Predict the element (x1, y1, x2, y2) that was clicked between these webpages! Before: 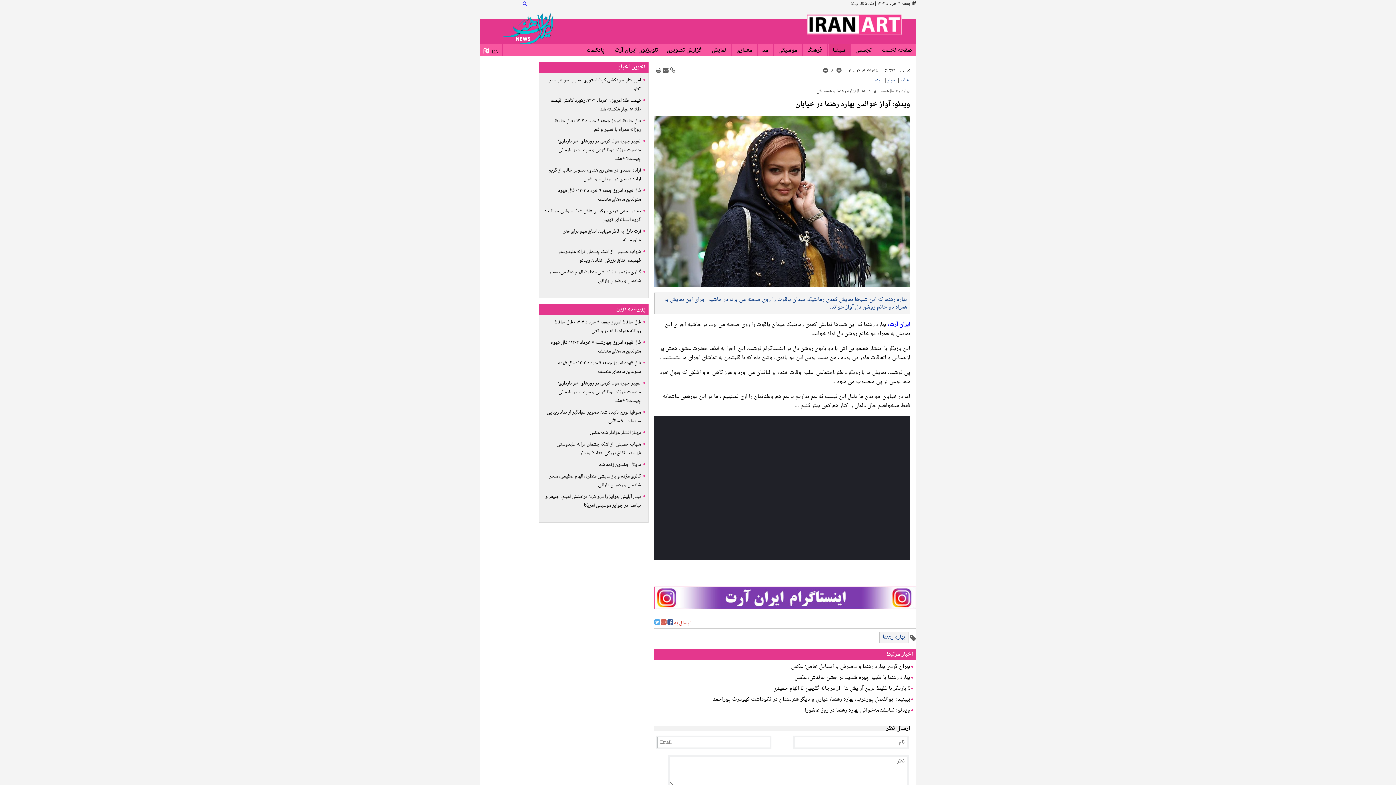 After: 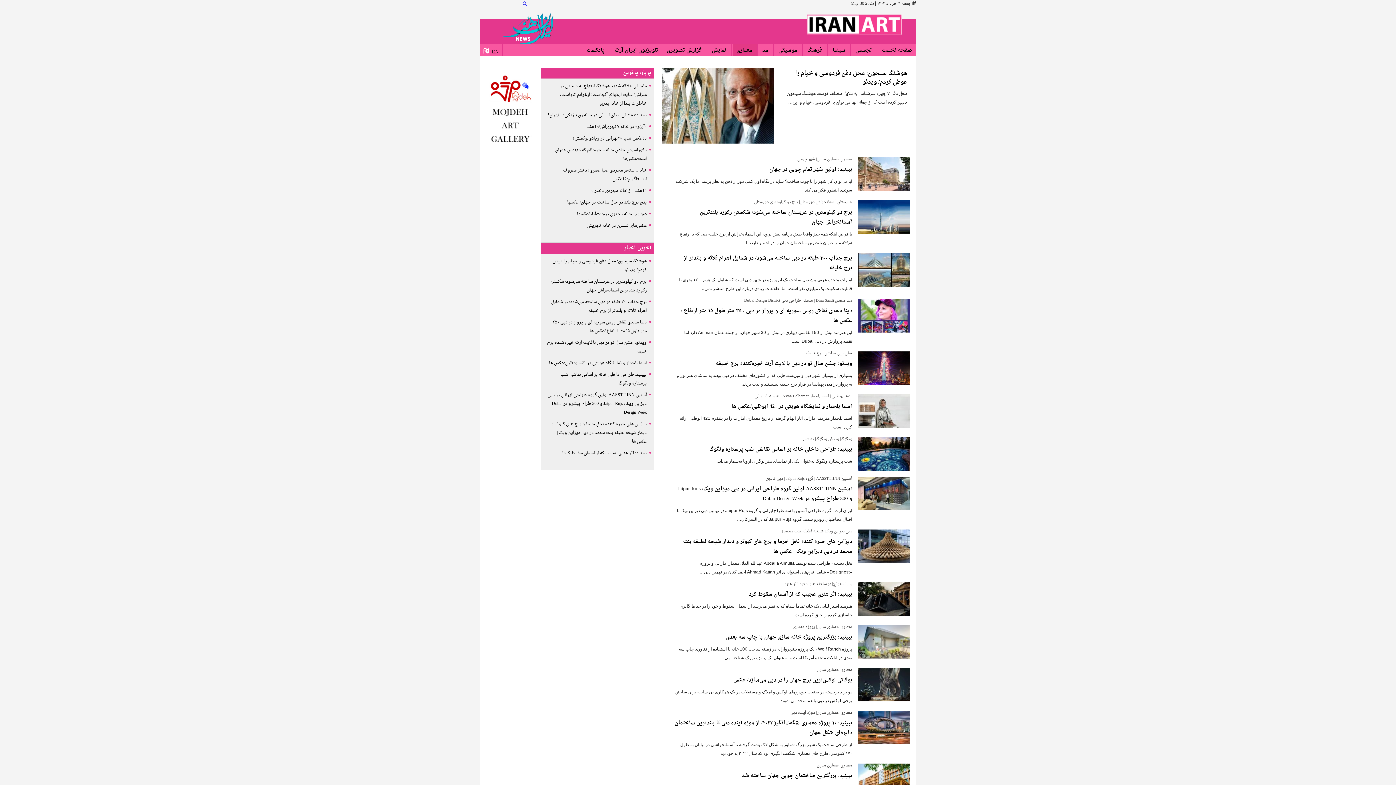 Action: label:  معماری bbox: (736, 48, 753, 53)